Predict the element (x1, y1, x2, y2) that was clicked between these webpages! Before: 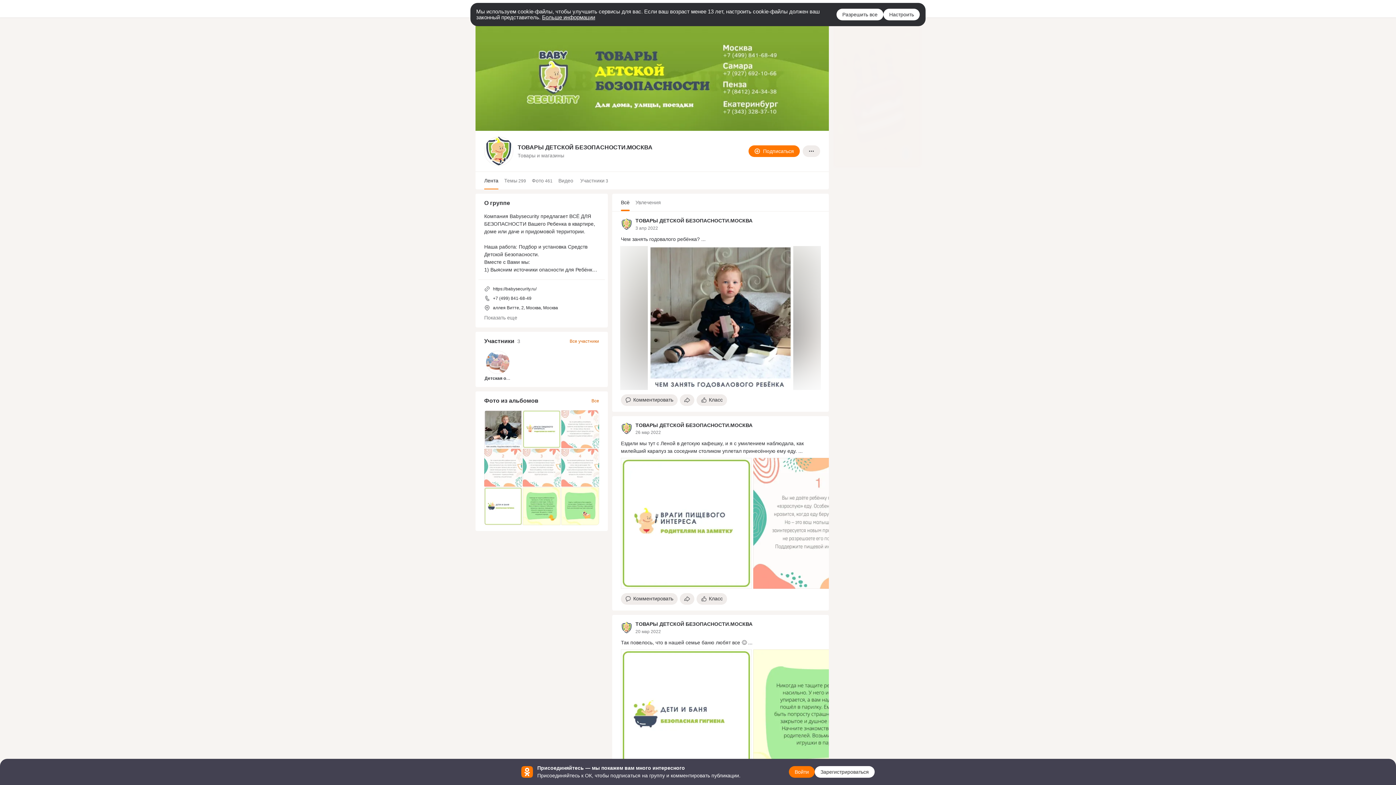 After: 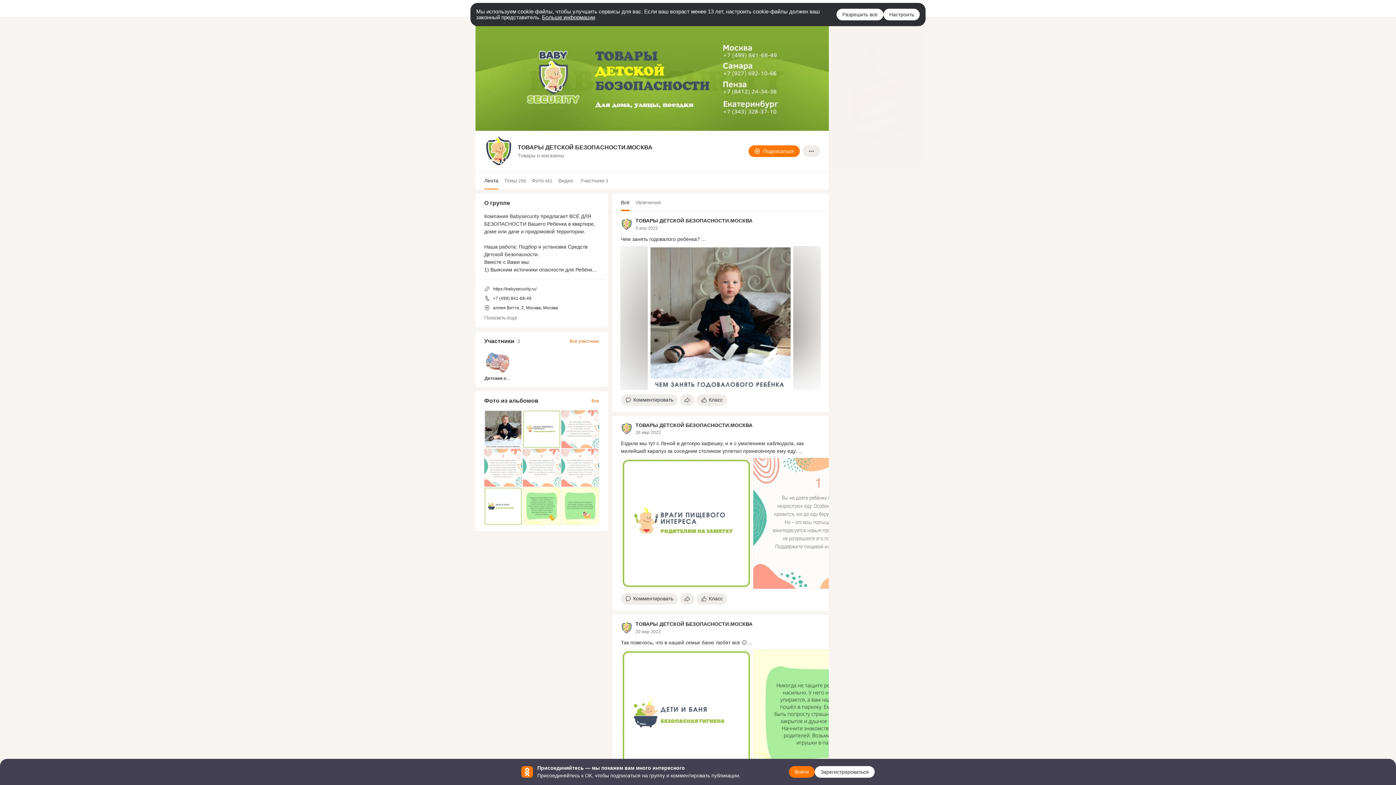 Action: bbox: (542, 14, 595, 20) label: Больше информации